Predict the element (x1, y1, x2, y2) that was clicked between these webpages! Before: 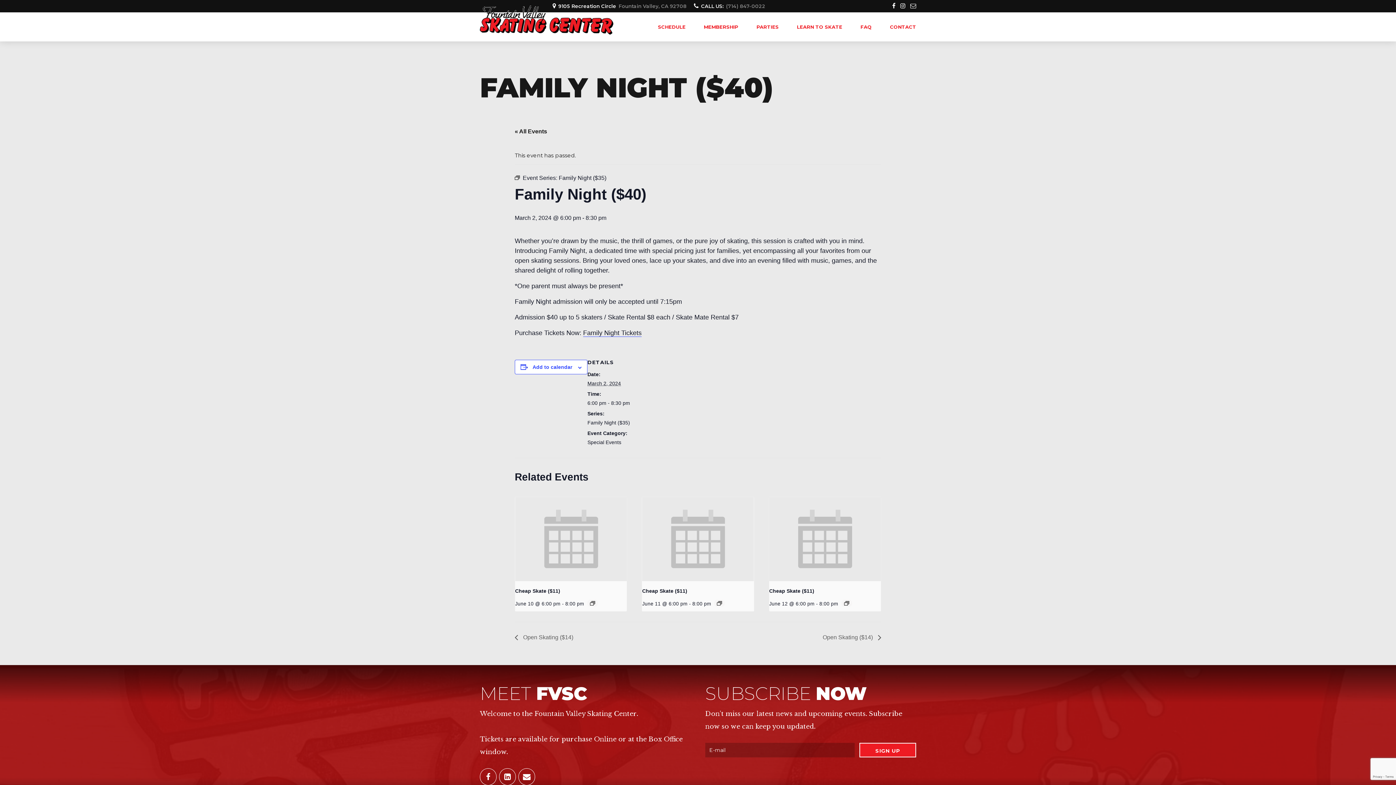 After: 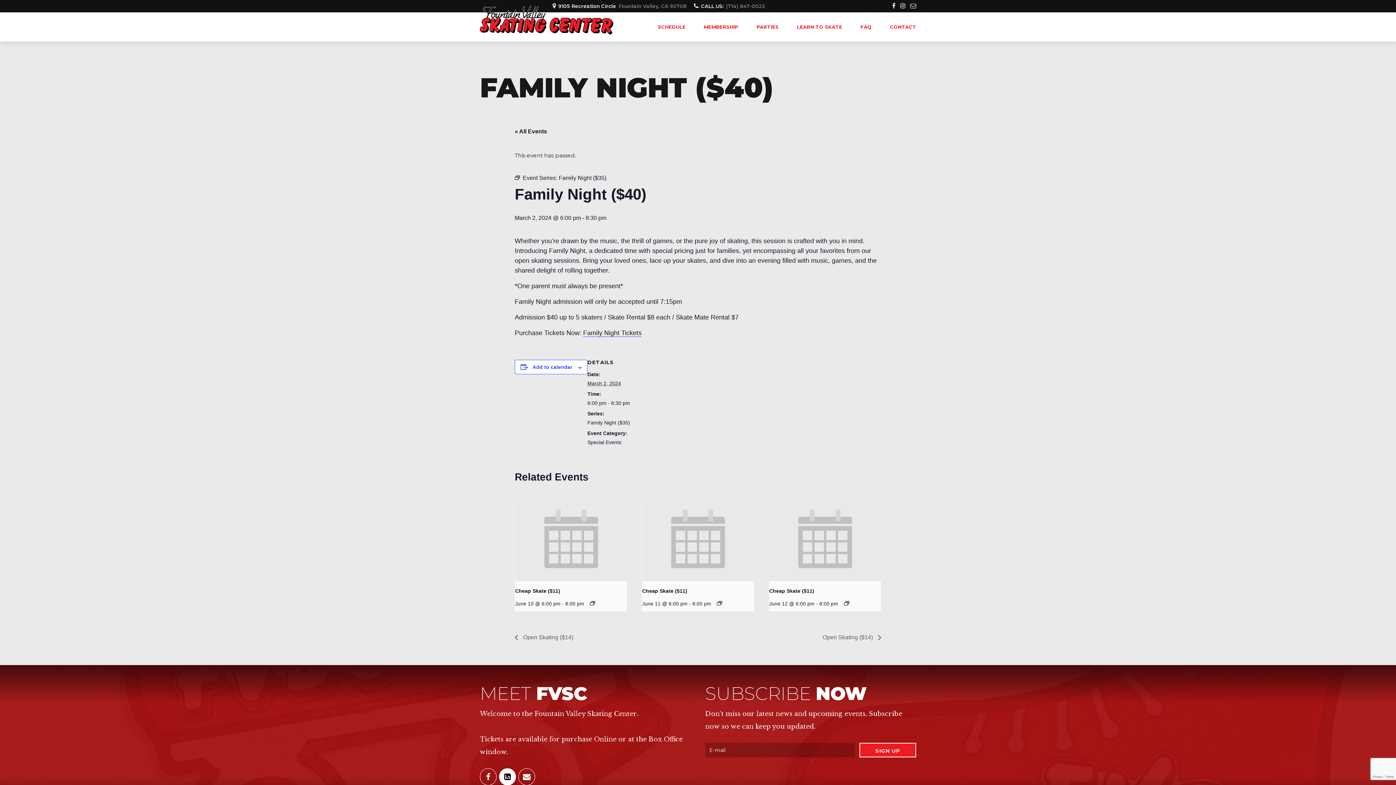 Action: bbox: (499, 768, 516, 785)